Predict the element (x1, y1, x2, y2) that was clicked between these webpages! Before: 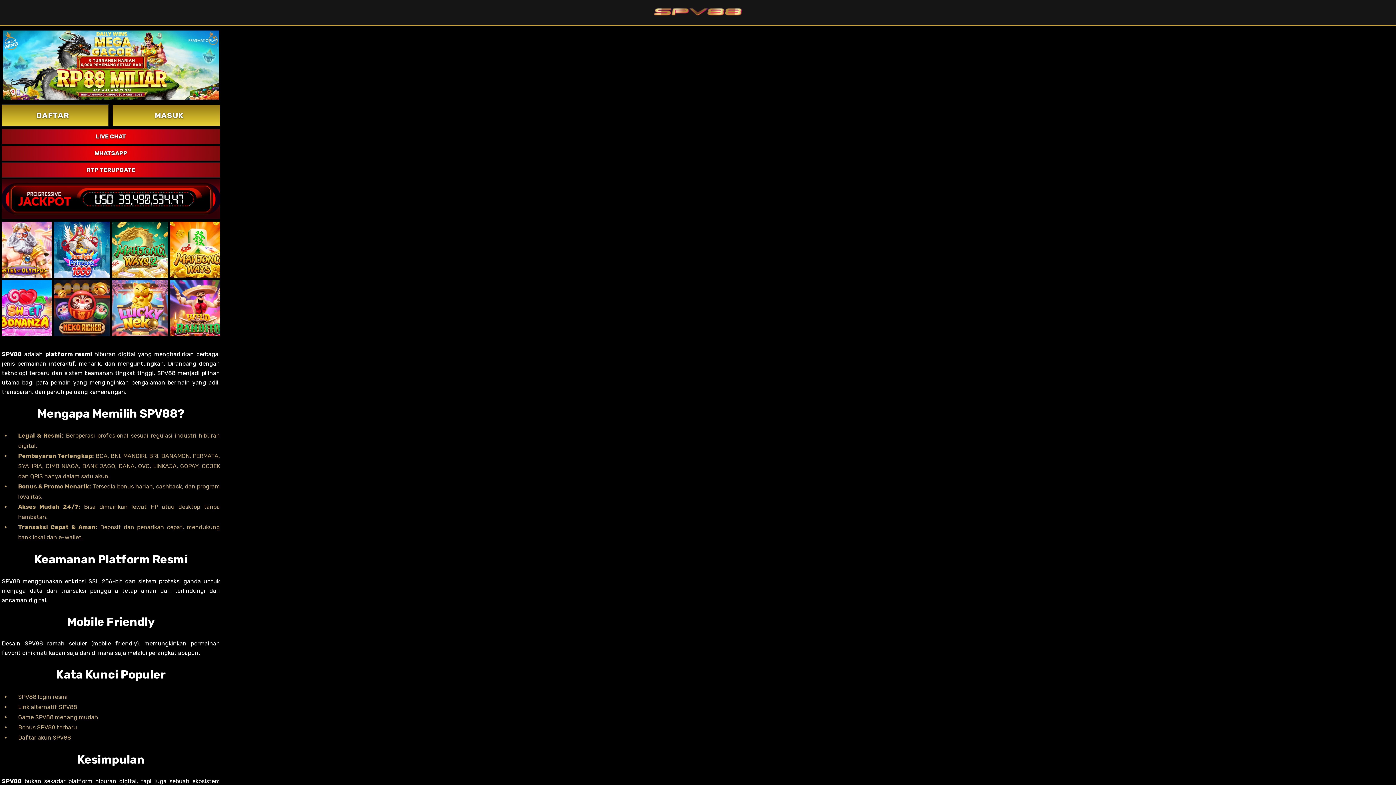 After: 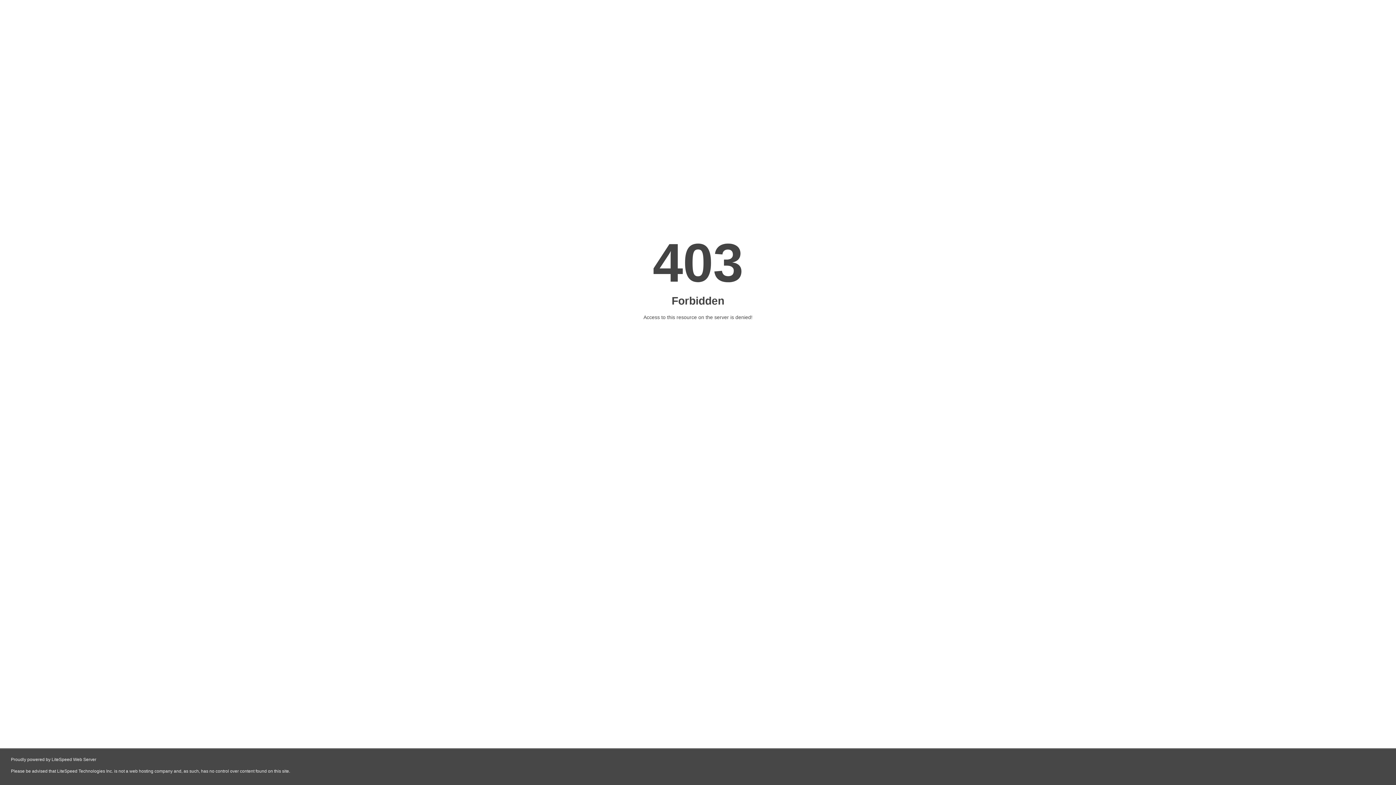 Action: bbox: (-5, 178, 227, 220)